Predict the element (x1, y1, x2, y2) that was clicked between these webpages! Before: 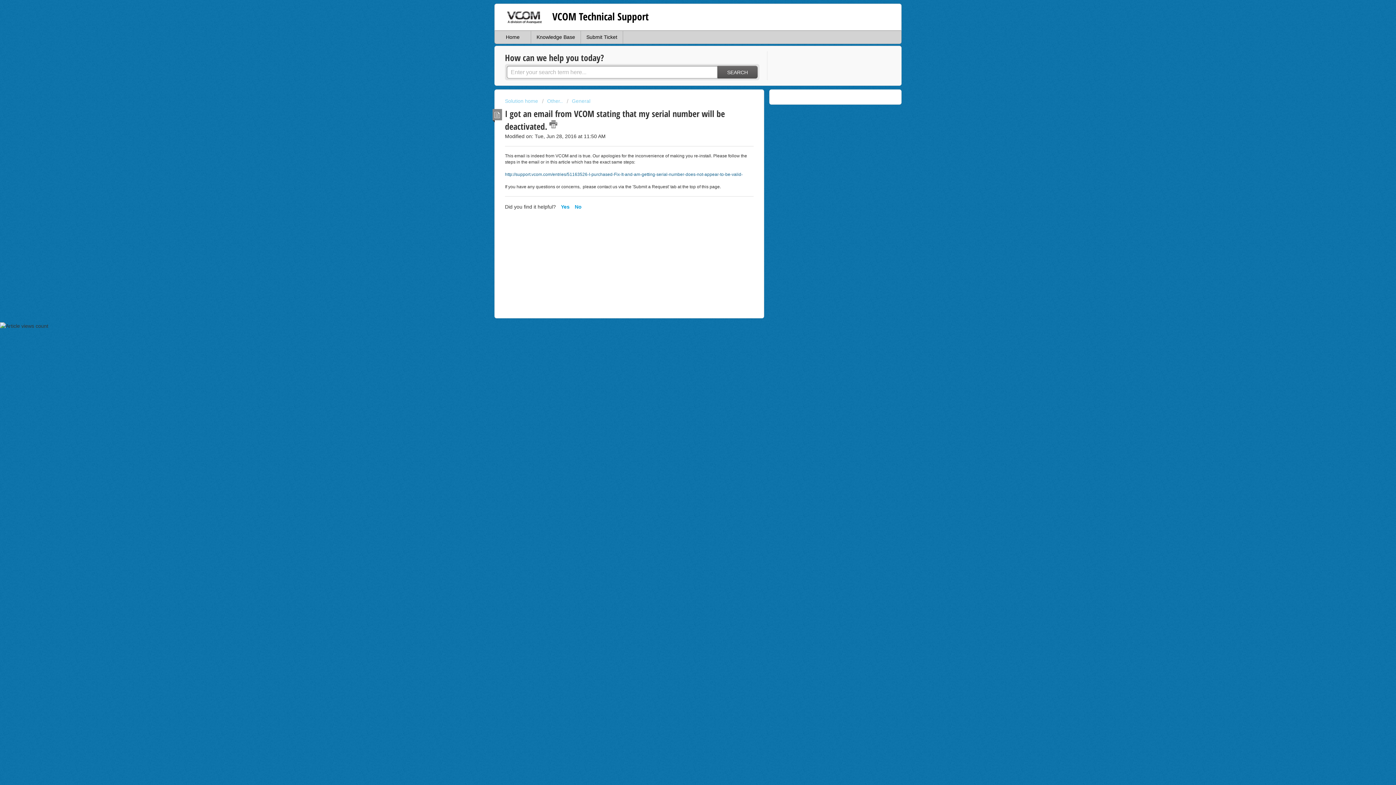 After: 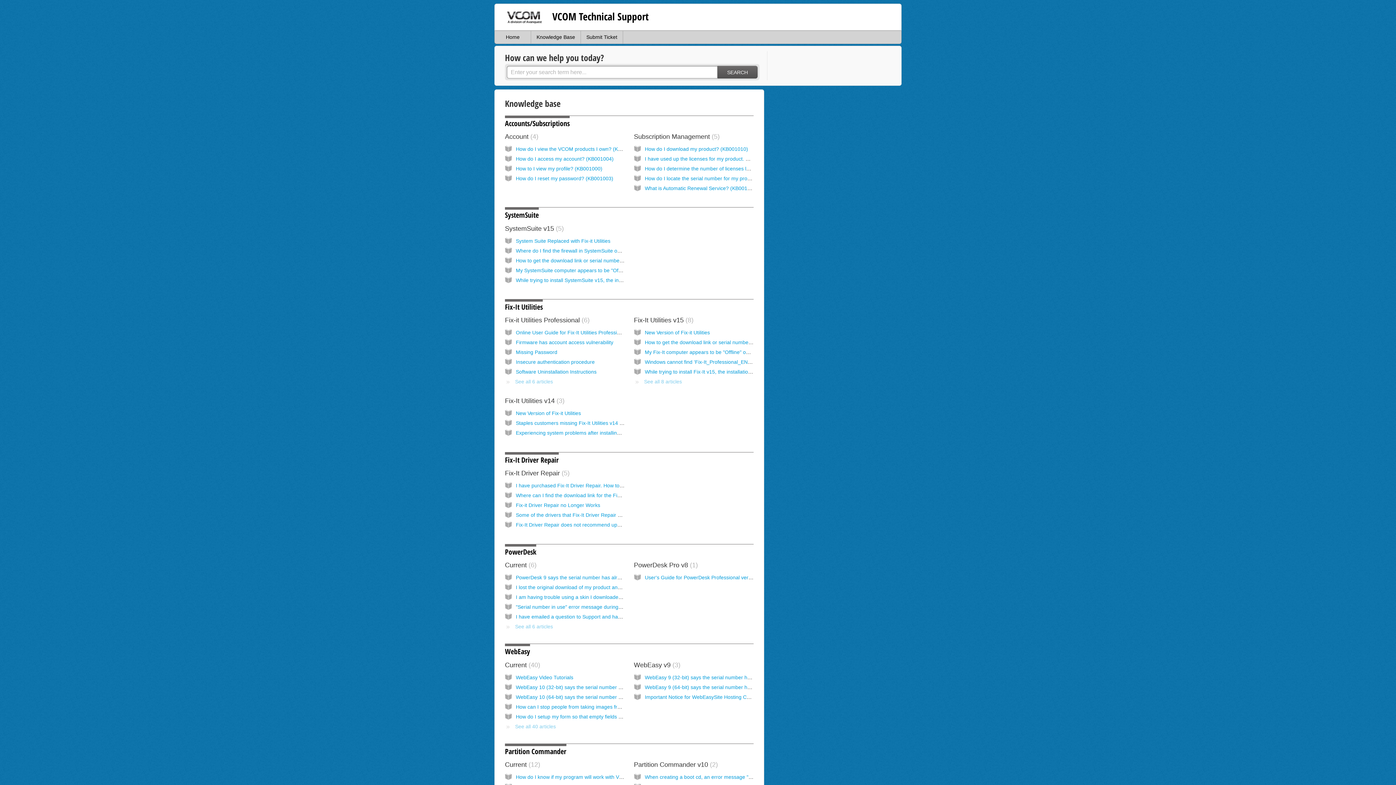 Action: bbox: (494, 30, 531, 43) label: Home